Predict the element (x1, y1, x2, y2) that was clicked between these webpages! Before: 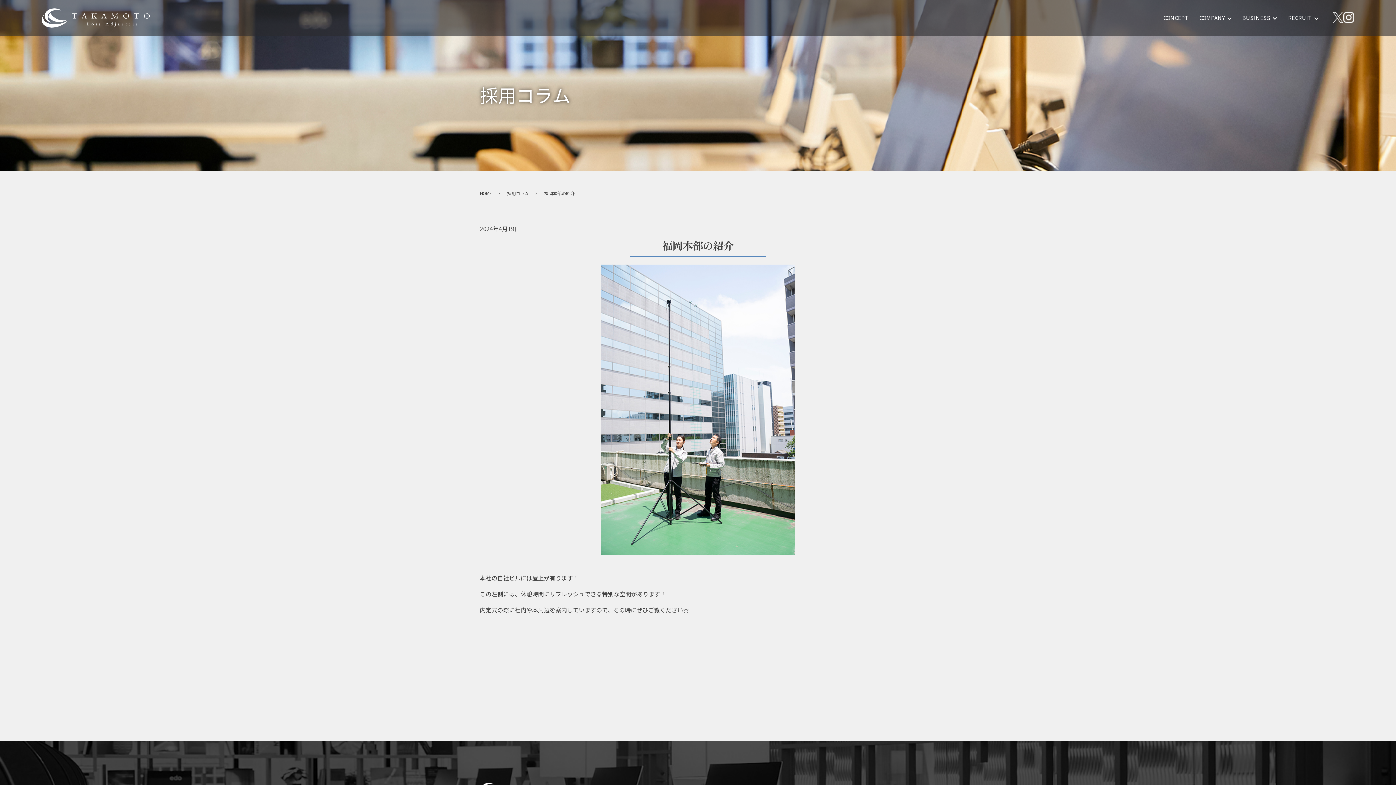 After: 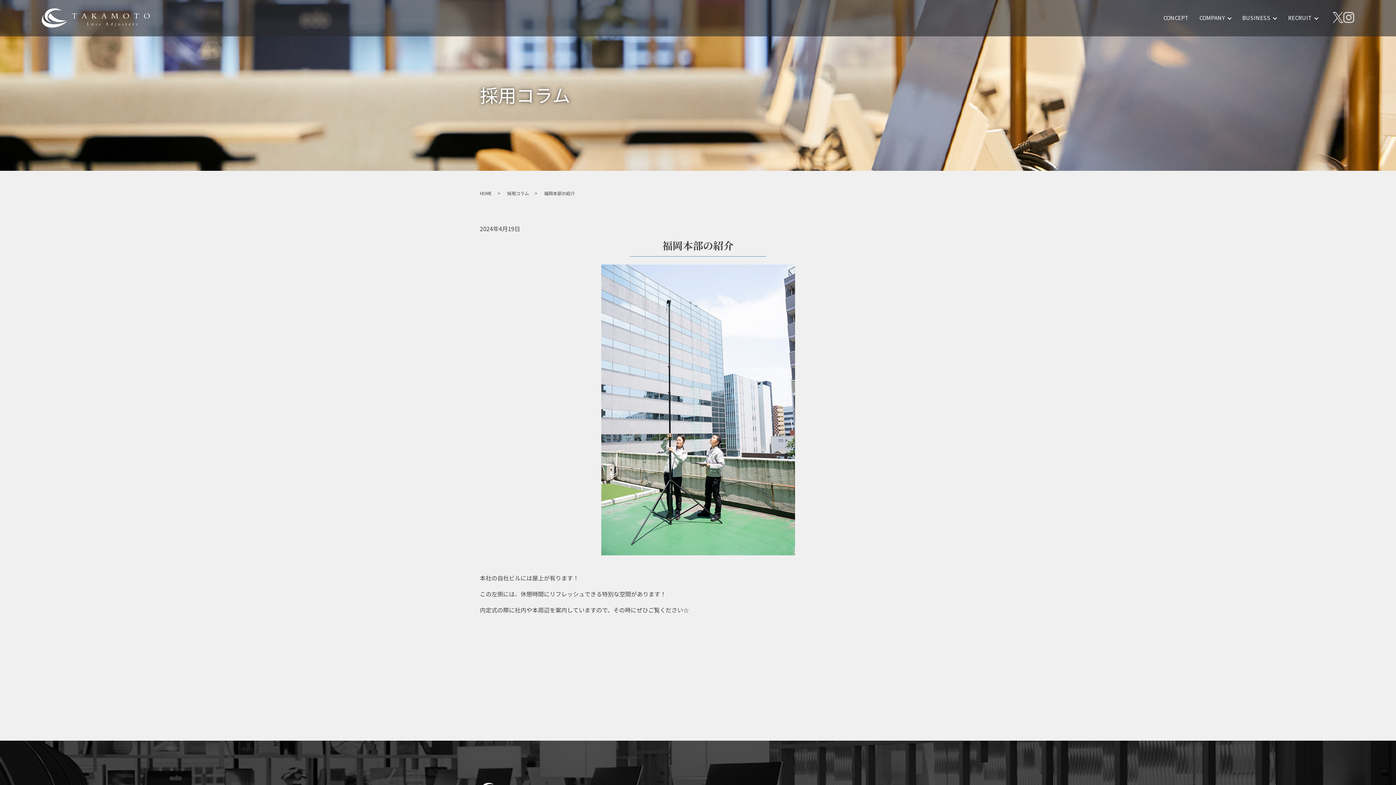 Action: bbox: (1343, 12, 1354, 20)